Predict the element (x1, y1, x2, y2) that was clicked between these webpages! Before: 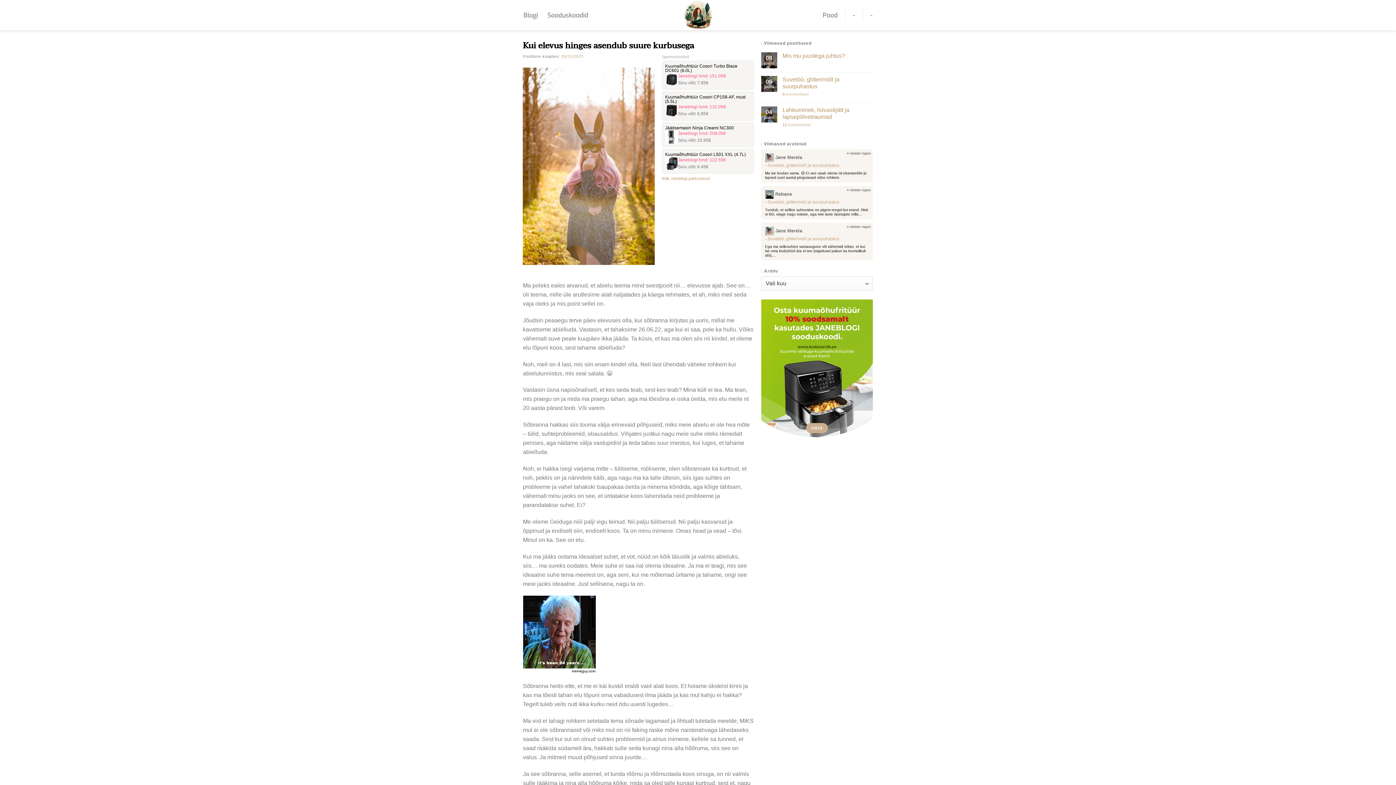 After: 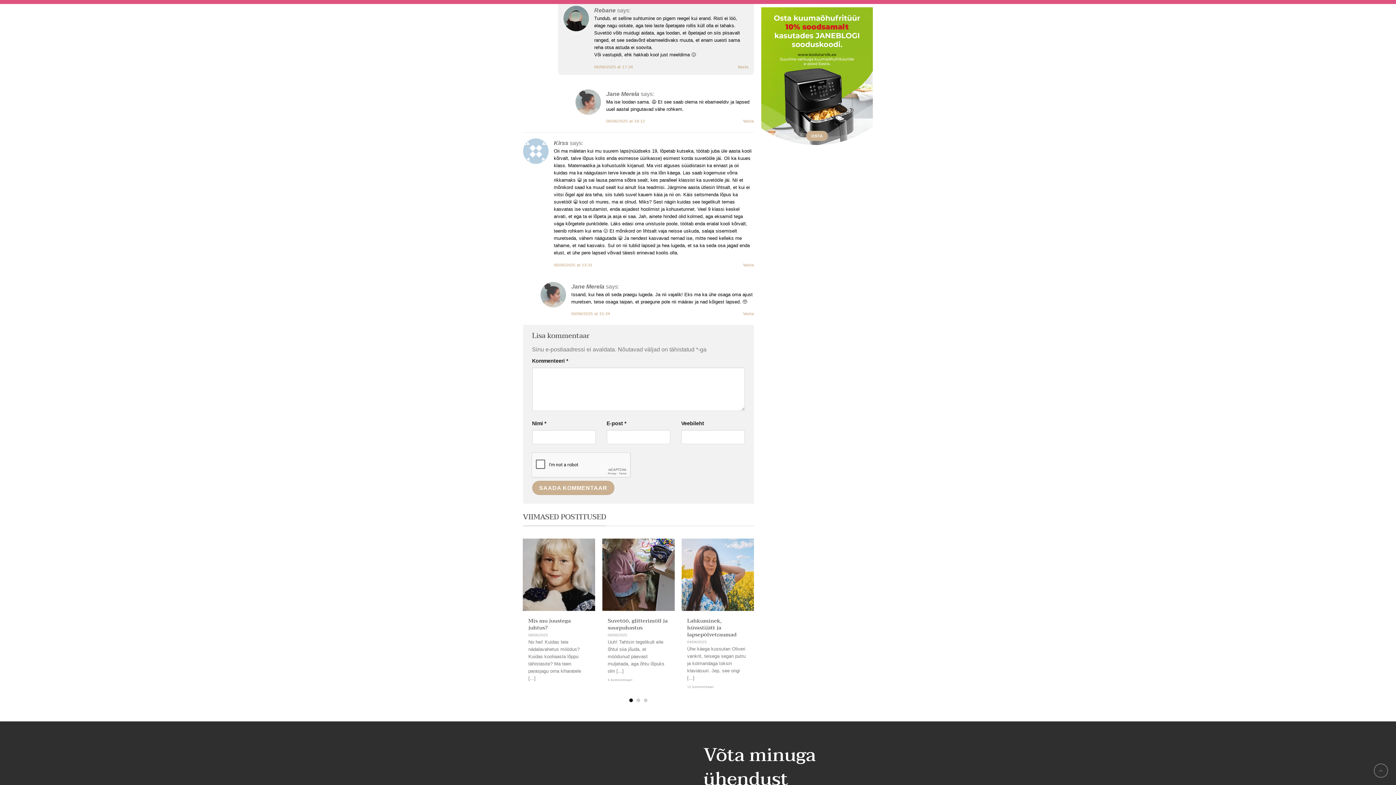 Action: bbox: (767, 199, 839, 204) label: Suvetöö, glitterimöll ja suurpuhastus